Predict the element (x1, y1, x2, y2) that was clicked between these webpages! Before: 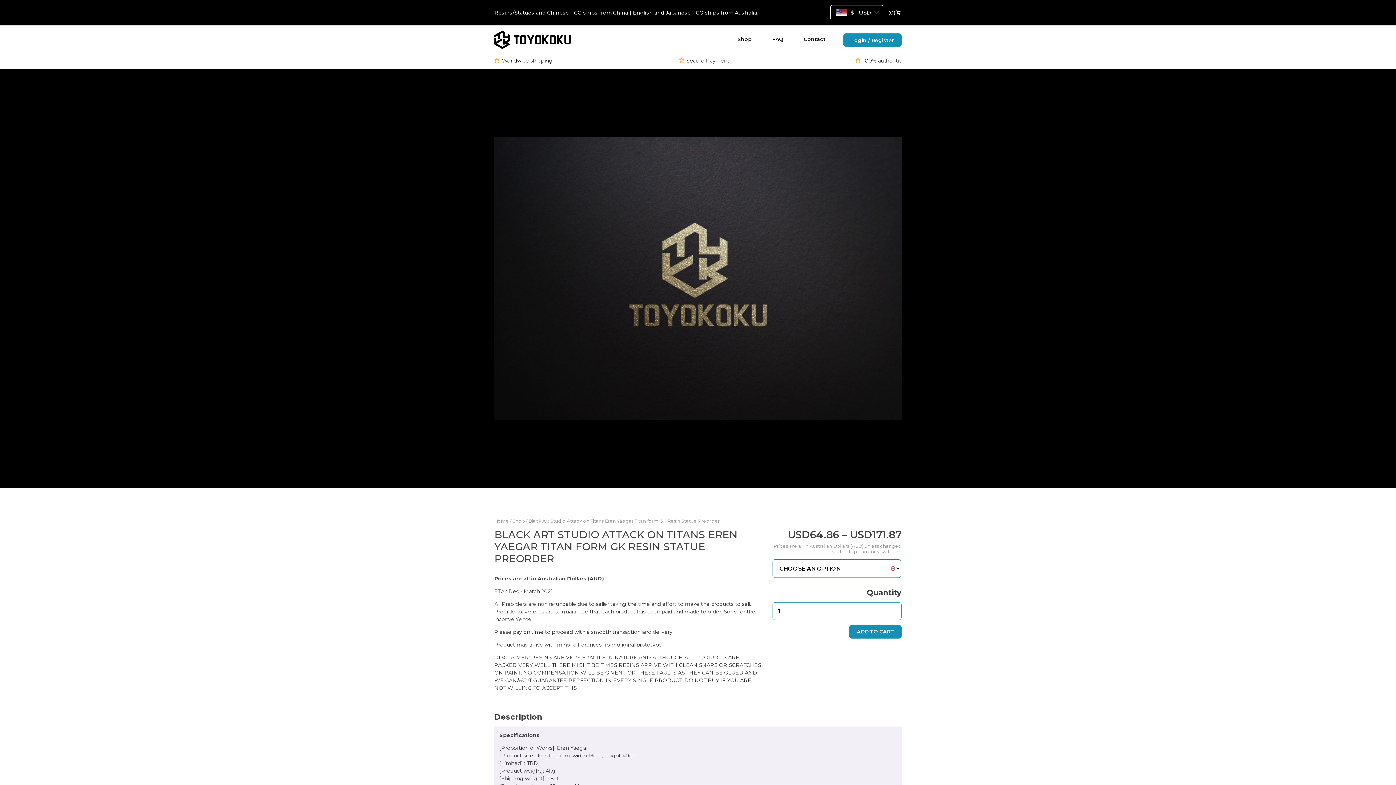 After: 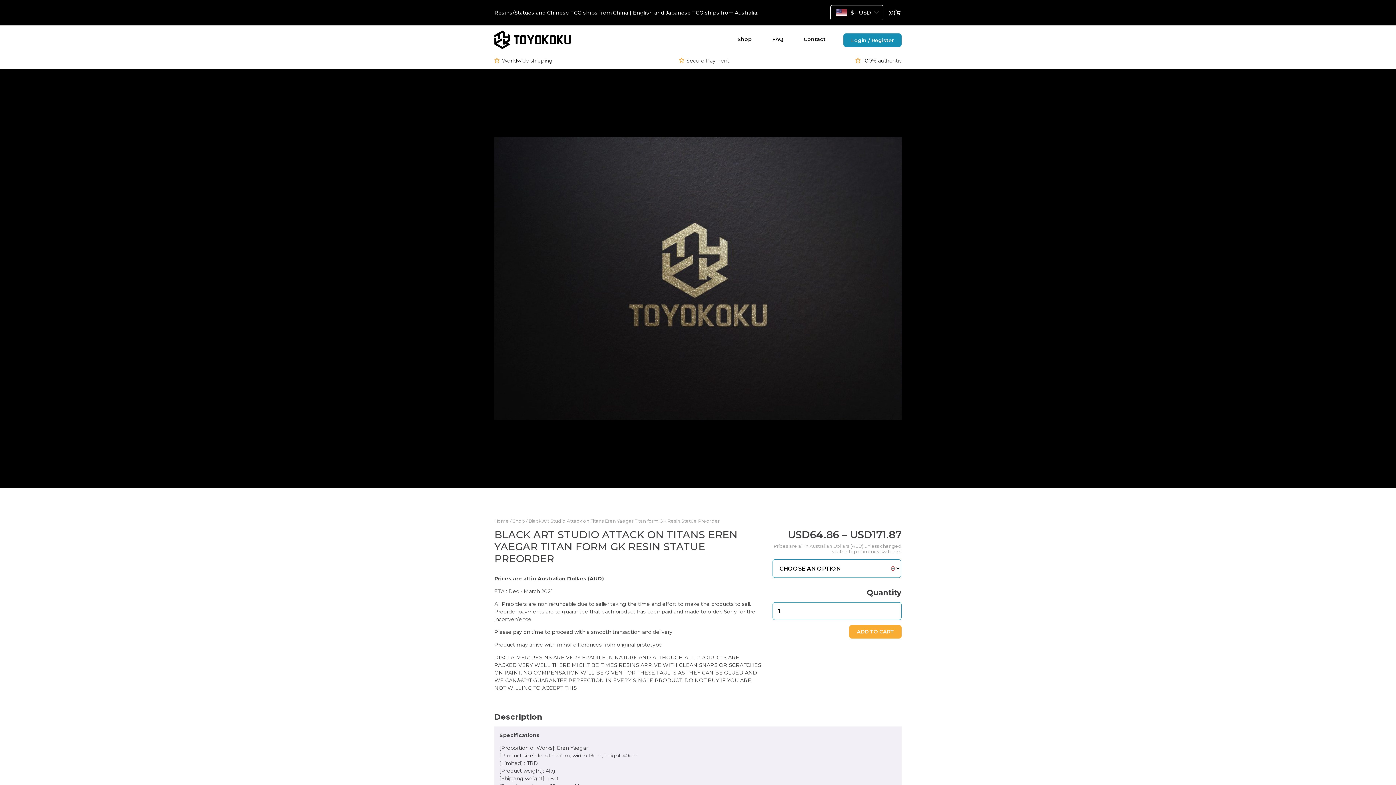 Action: bbox: (849, 625, 901, 638) label: ADD TO CART